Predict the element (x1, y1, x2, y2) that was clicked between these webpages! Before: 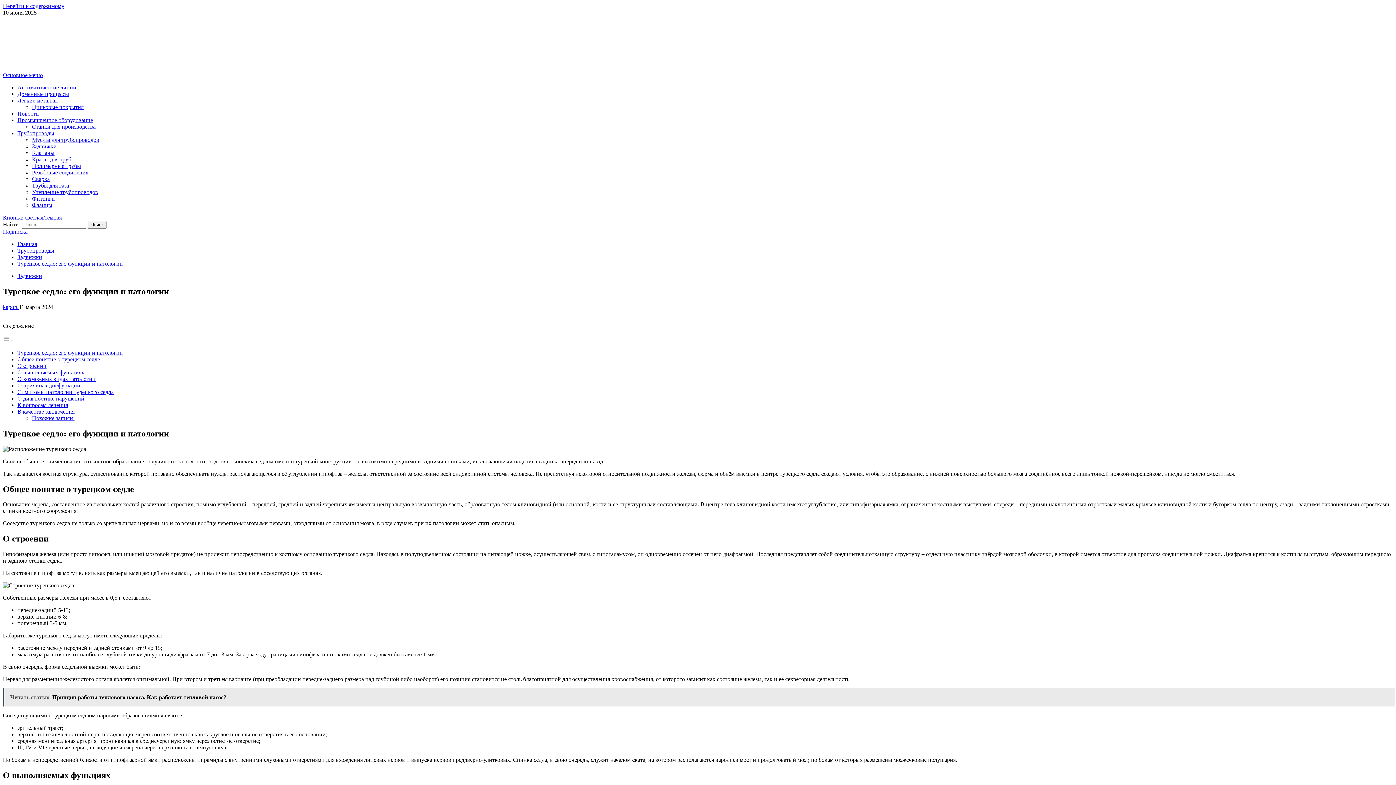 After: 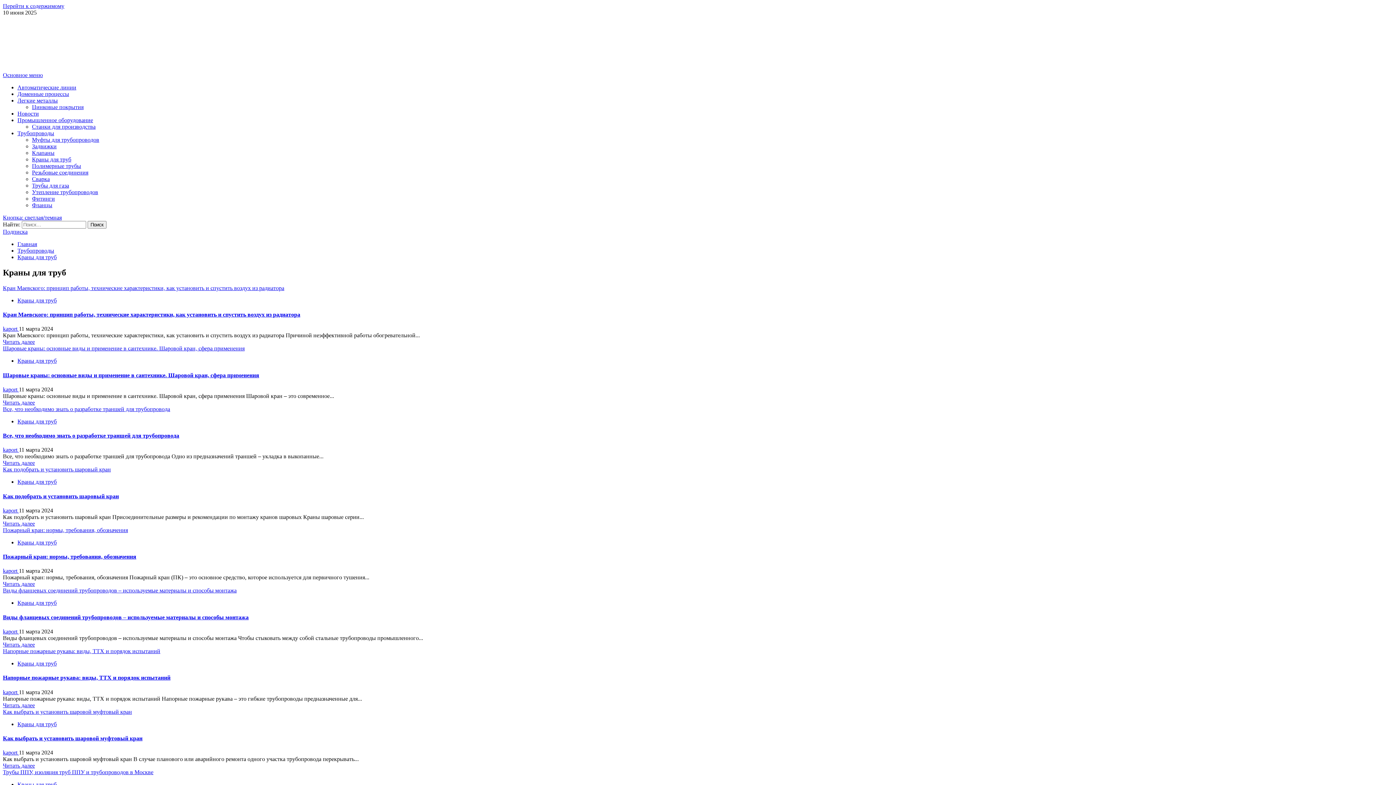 Action: label: Краны для труб bbox: (32, 156, 71, 162)